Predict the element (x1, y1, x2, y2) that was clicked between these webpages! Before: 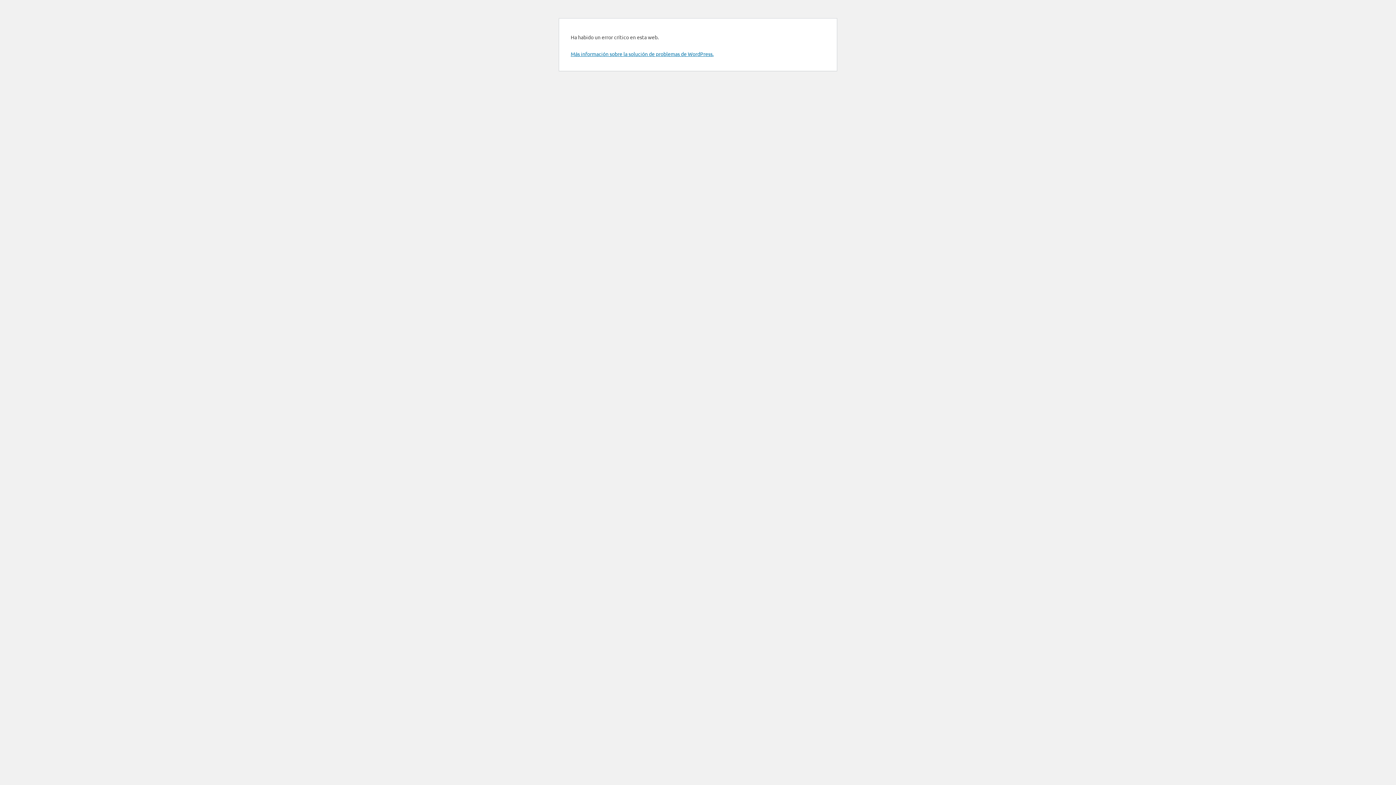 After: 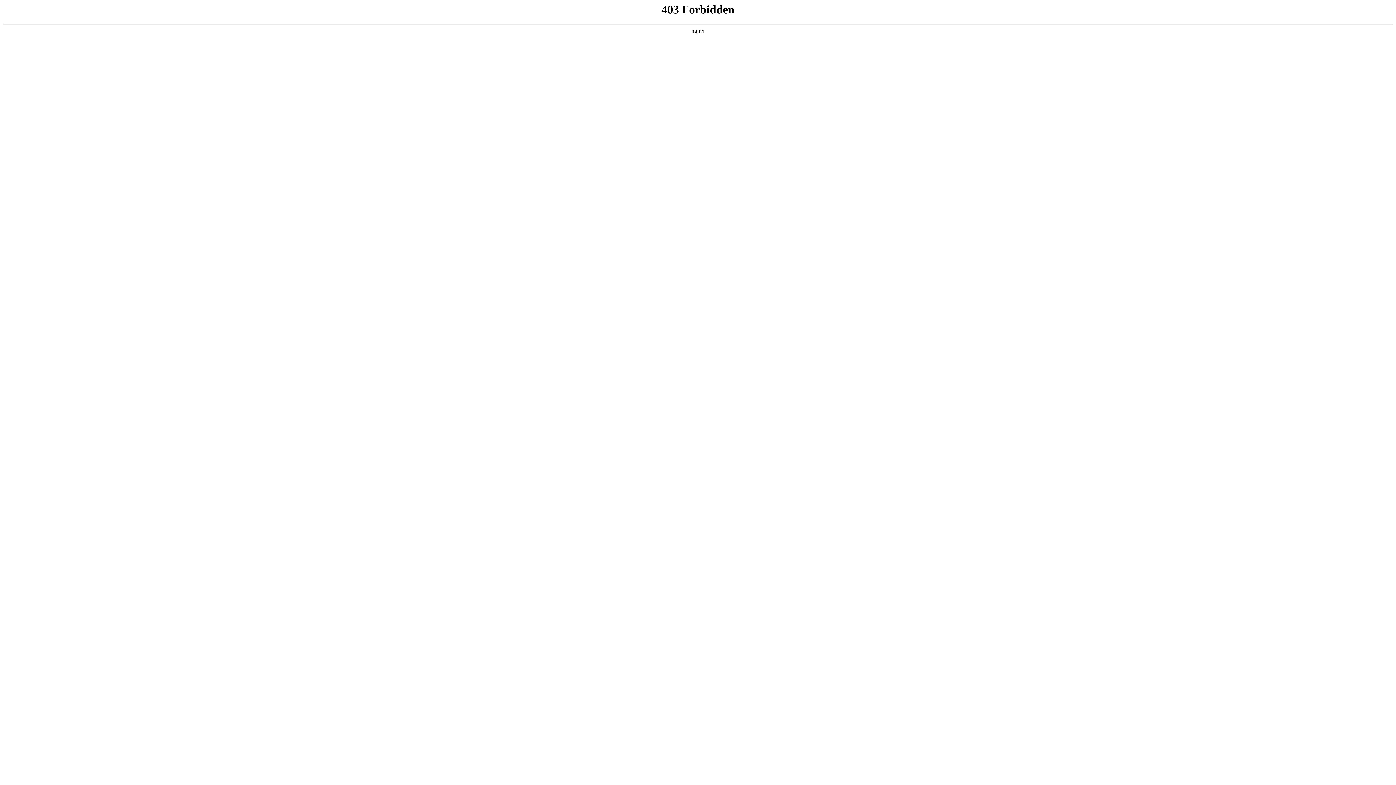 Action: label: Más información sobre la solución de problemas de WordPress. bbox: (570, 50, 713, 57)